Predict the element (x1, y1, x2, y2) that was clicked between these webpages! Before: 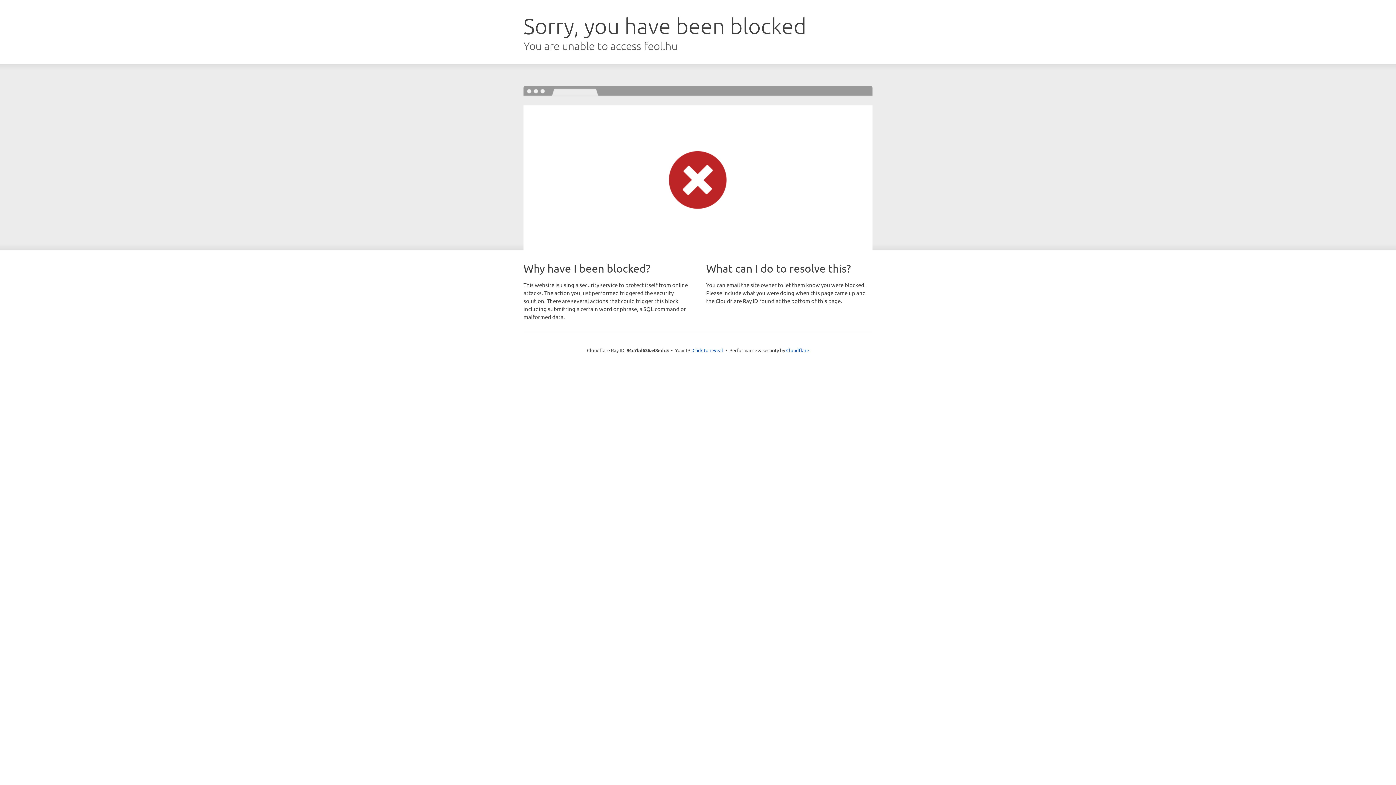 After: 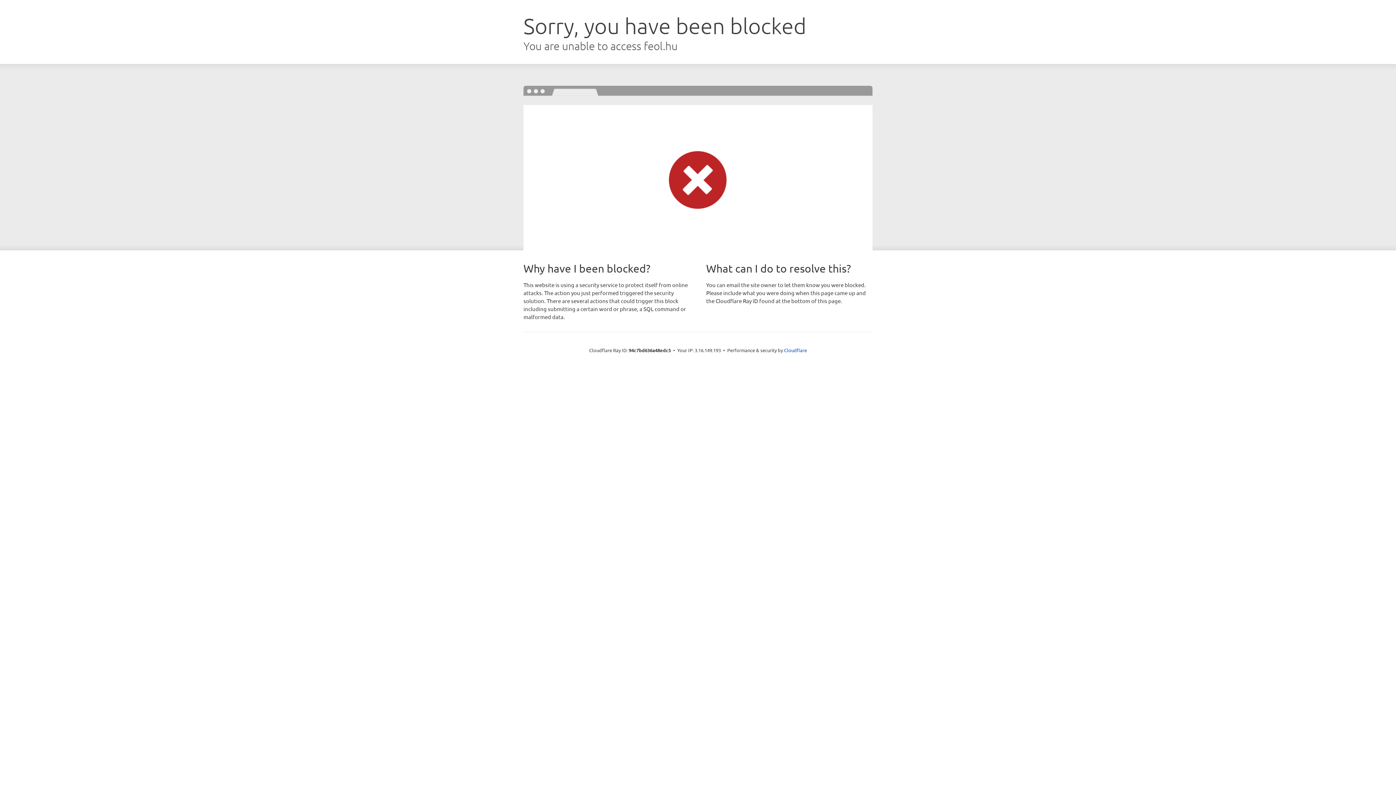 Action: bbox: (692, 346, 723, 353) label: Click to reveal